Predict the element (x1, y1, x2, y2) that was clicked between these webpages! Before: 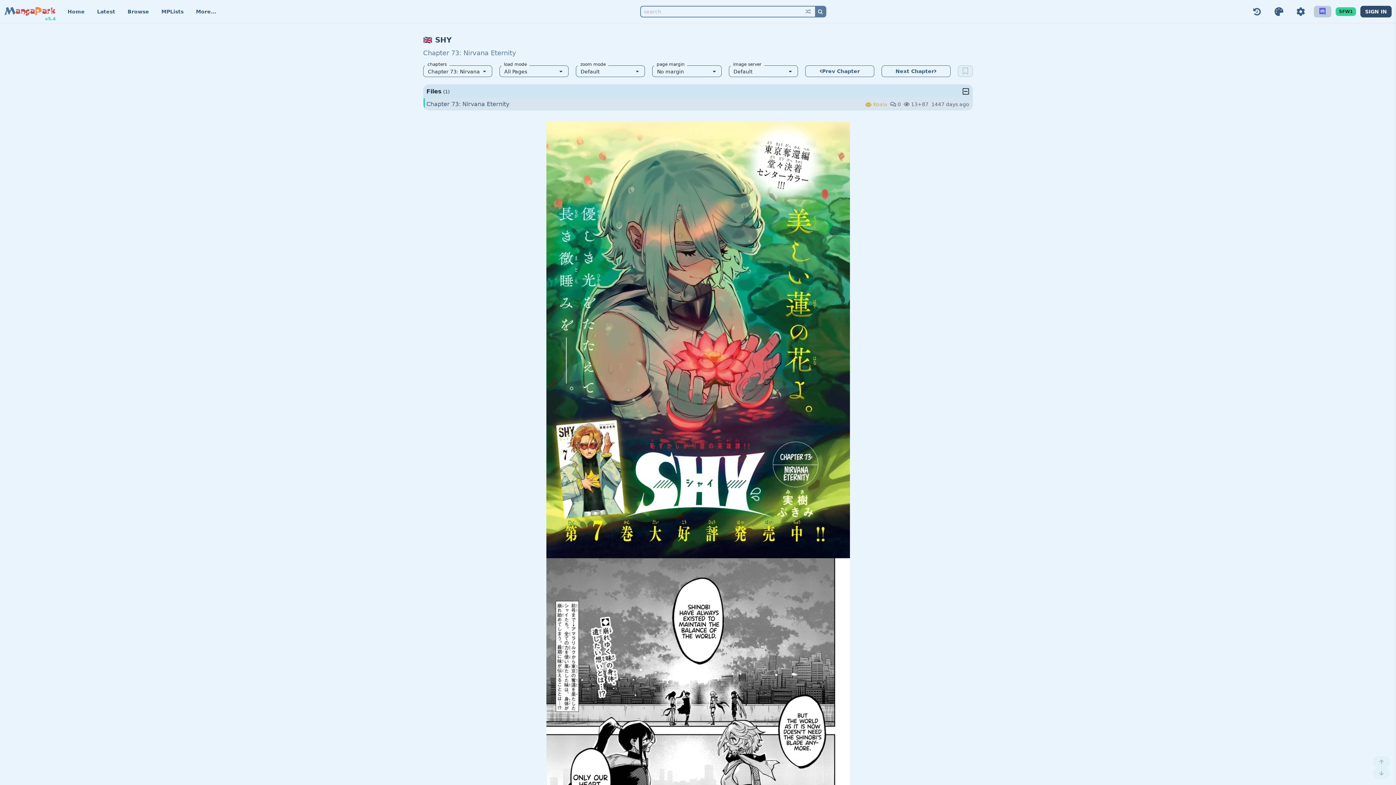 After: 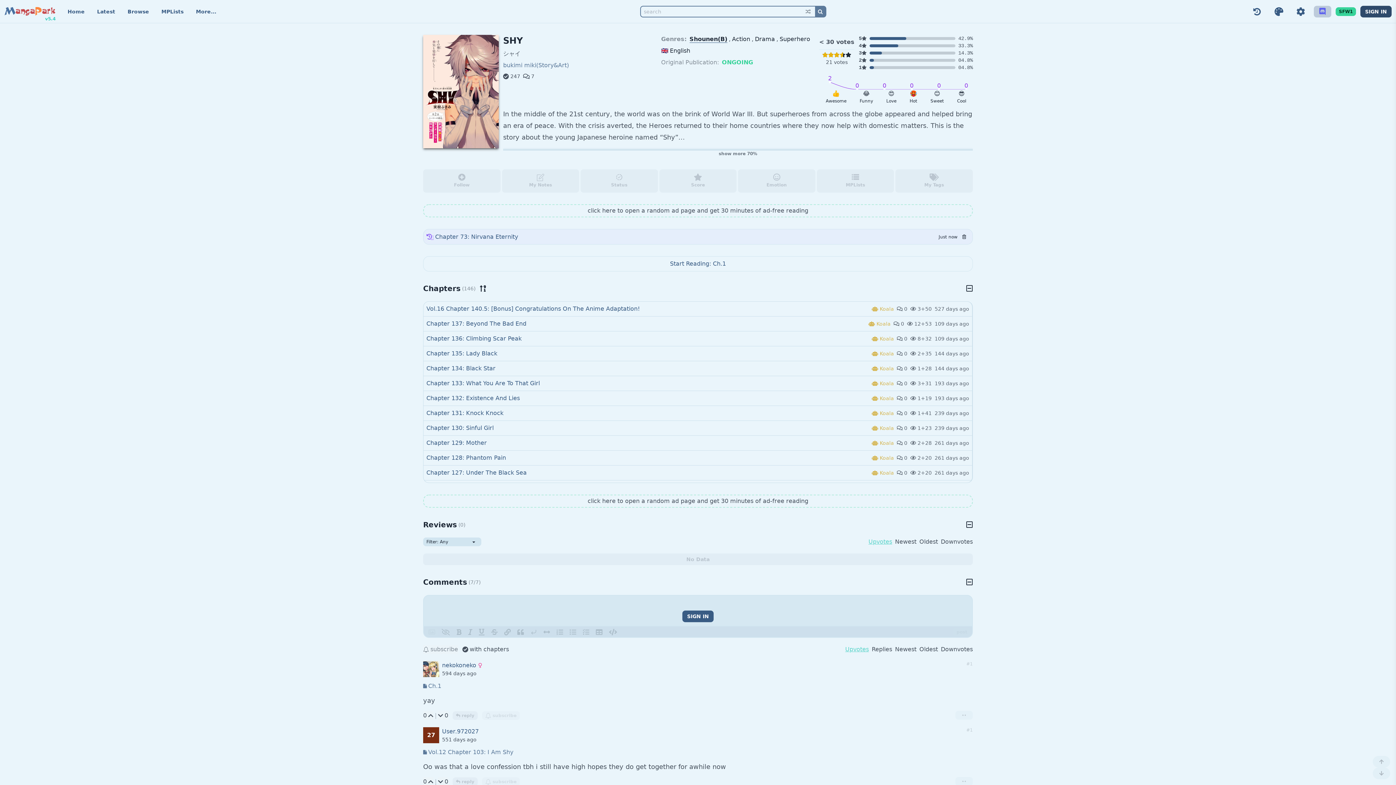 Action: label: SHY bbox: (435, 35, 451, 44)